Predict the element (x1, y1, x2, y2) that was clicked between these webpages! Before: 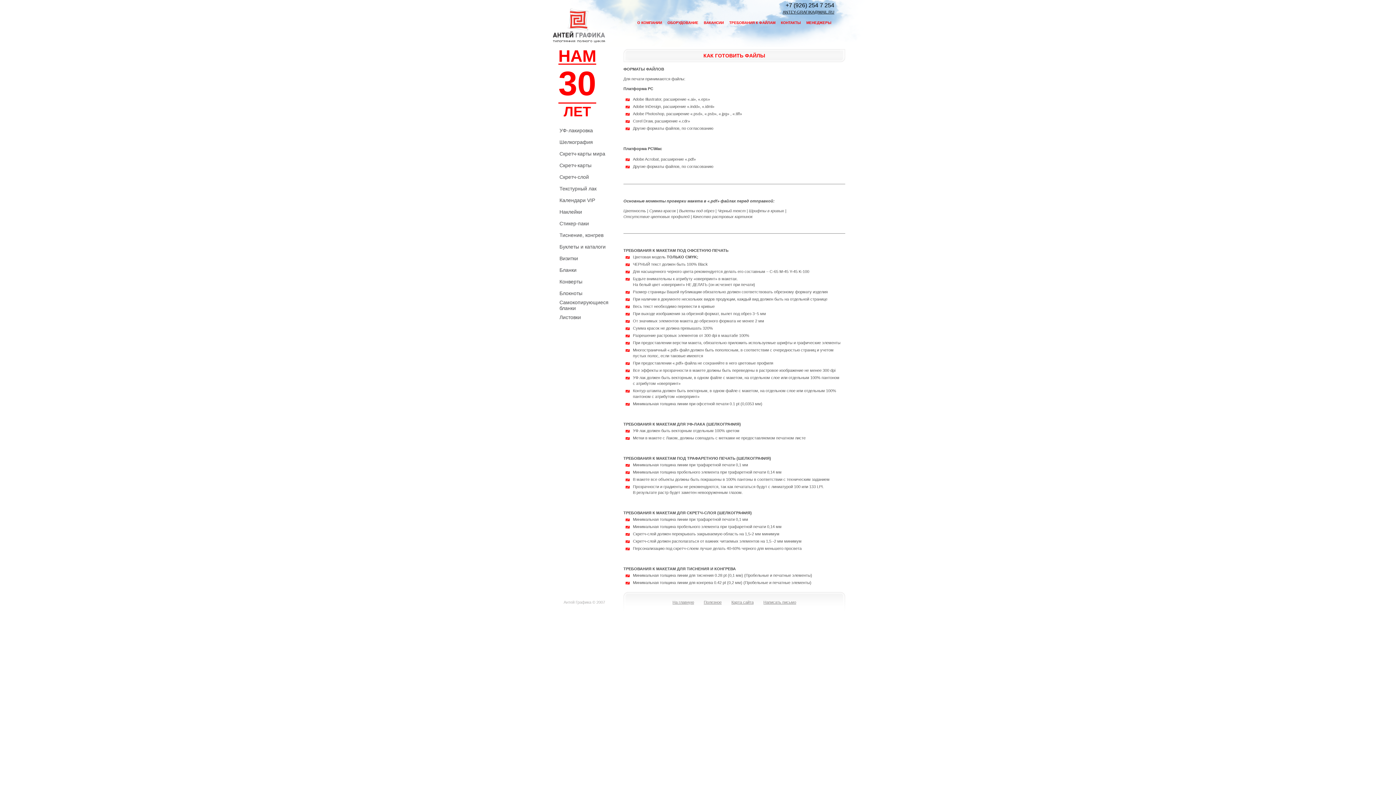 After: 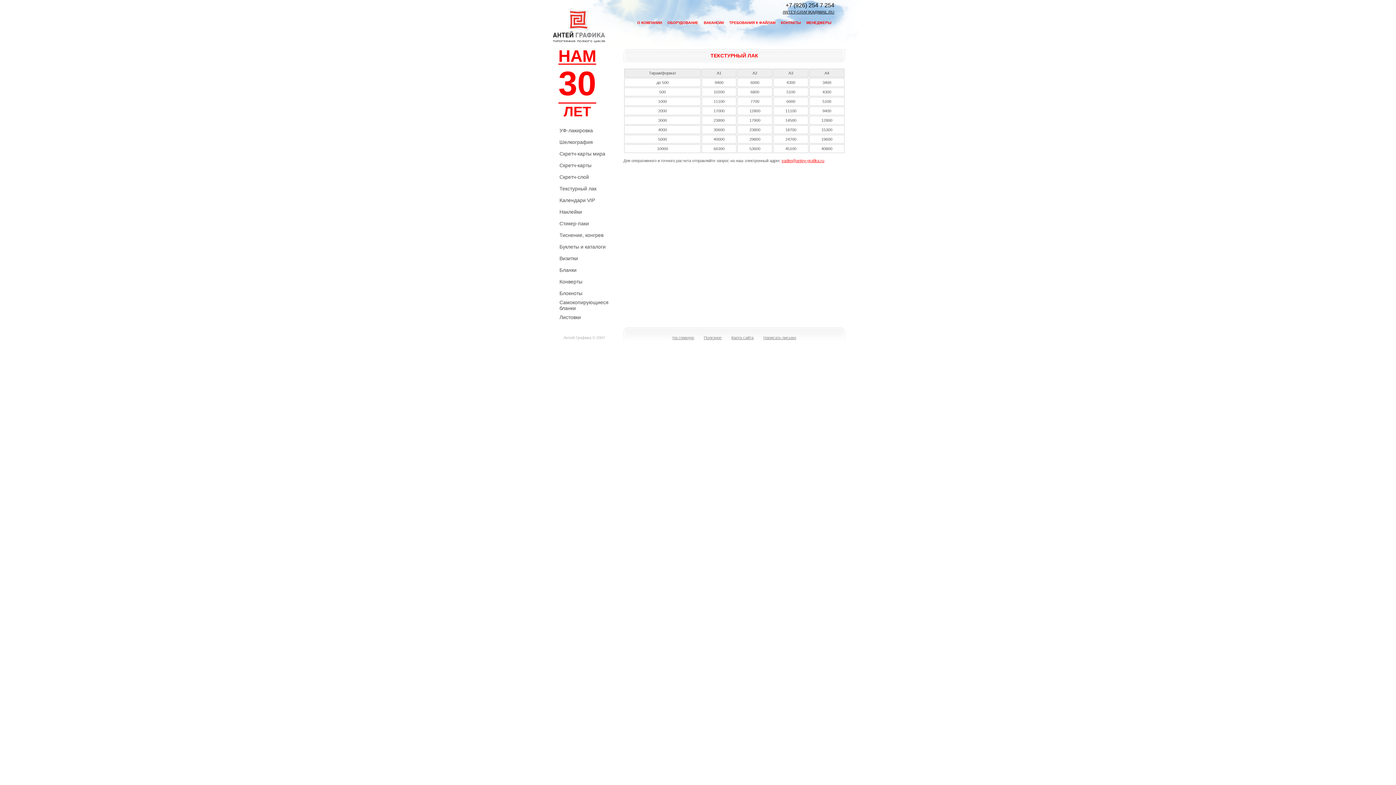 Action: label: Текстурный лак bbox: (559, 185, 596, 191)